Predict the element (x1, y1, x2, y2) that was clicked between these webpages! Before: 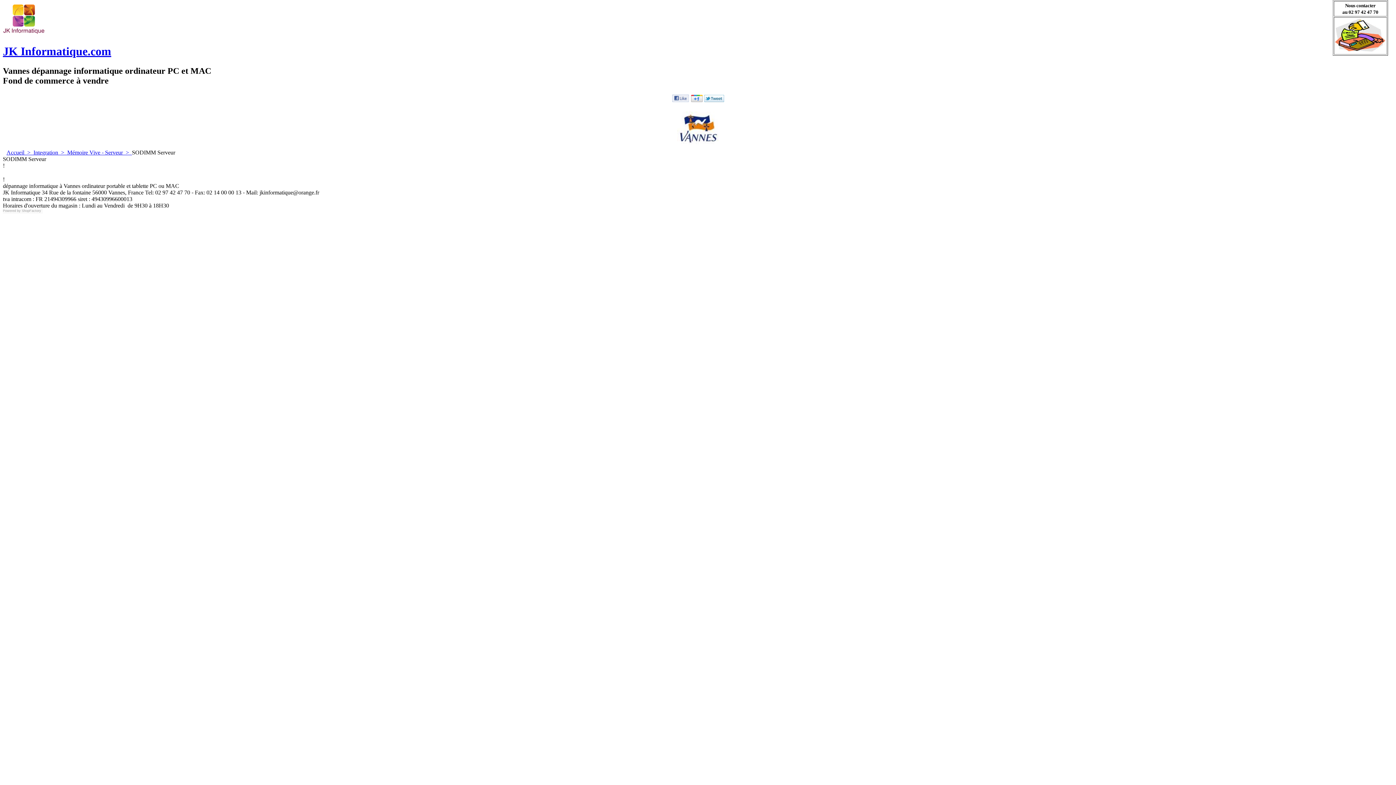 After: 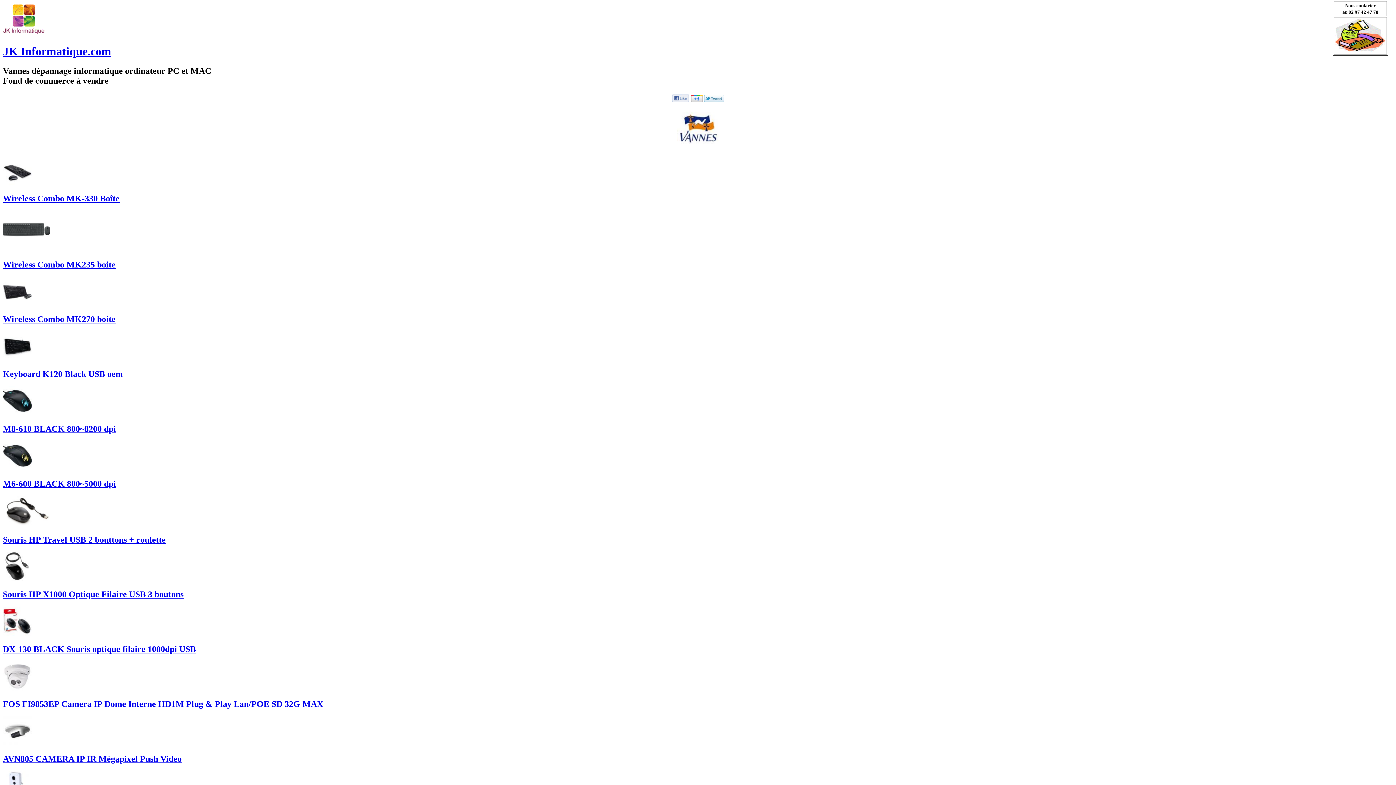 Action: label: JK Informatique.com bbox: (2, 44, 1393, 58)